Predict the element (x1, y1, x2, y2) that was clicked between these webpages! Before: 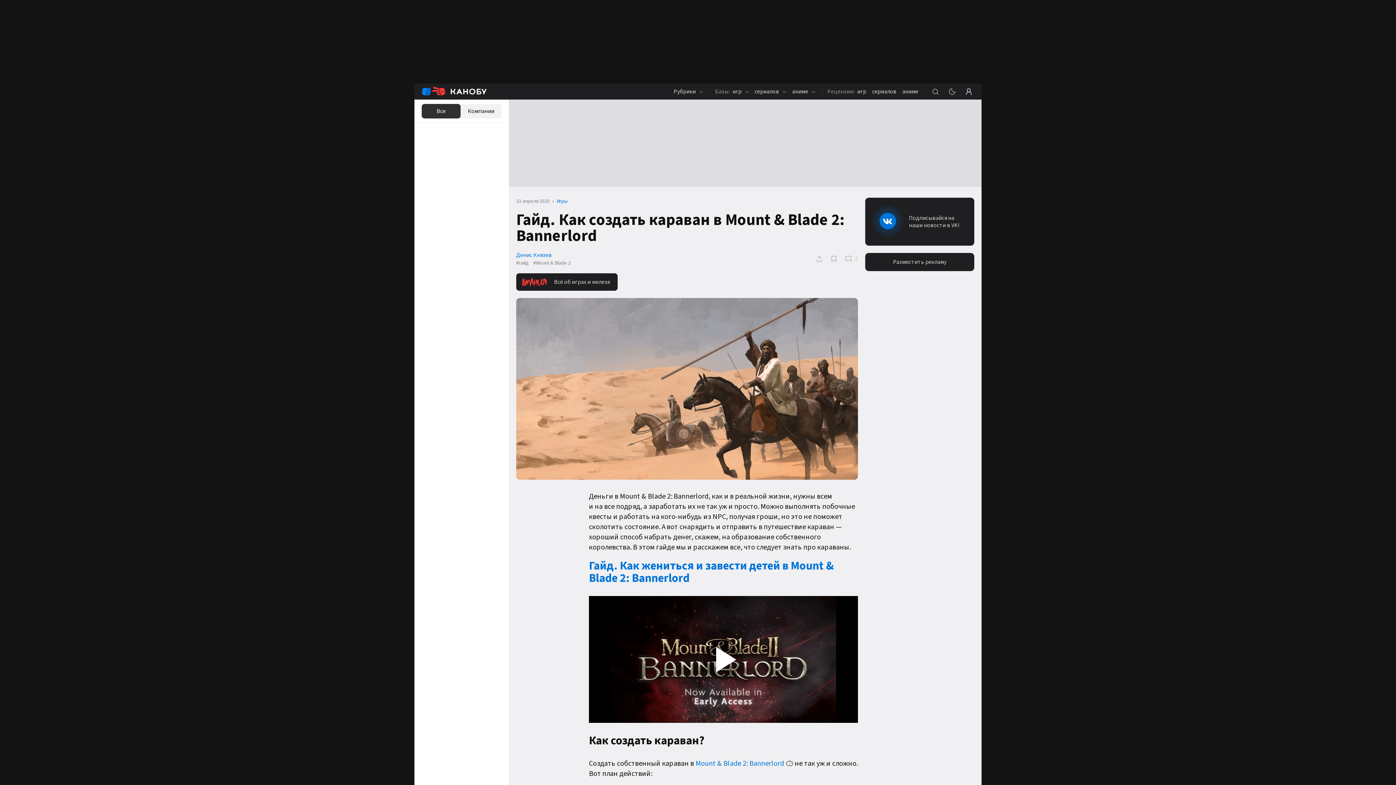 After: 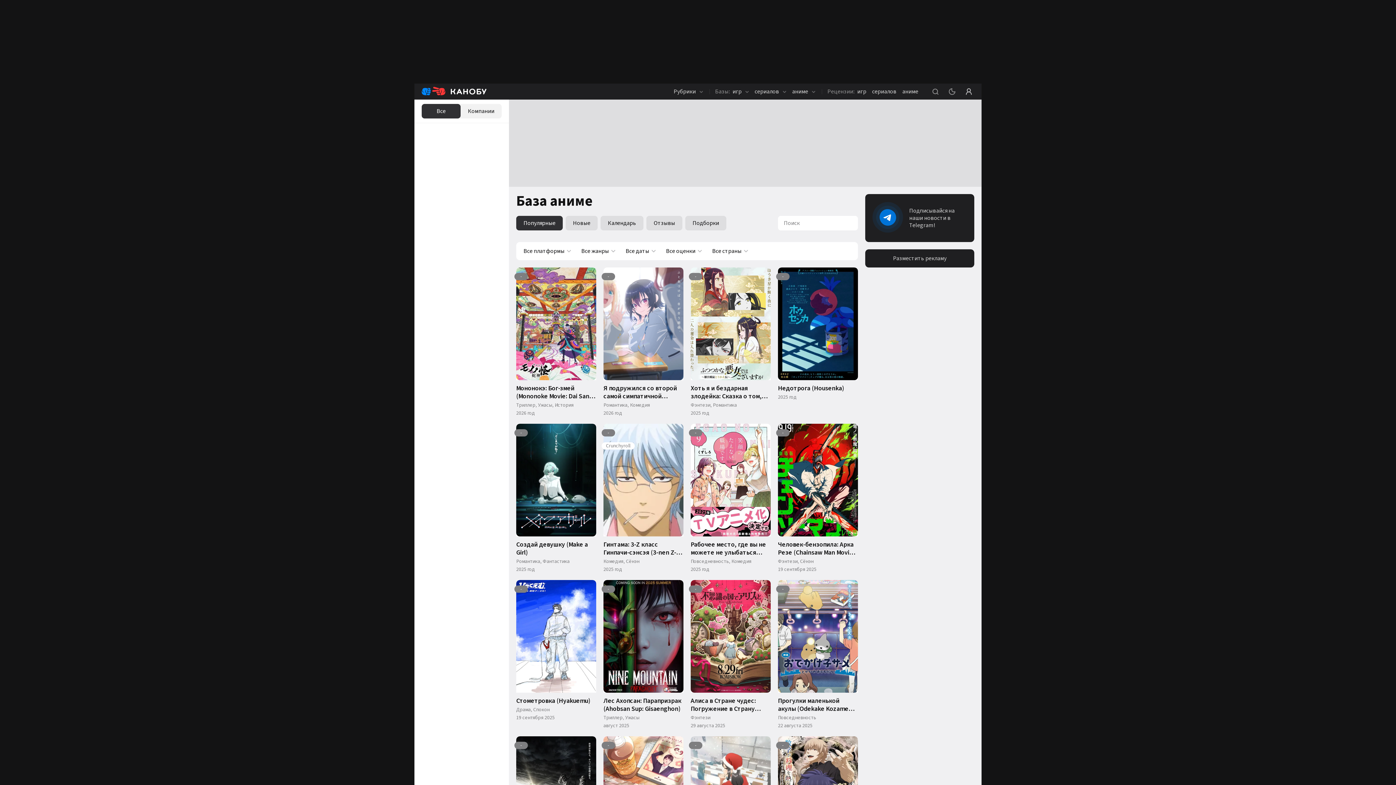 Action: bbox: (792, 83, 815, 99) label: аниме